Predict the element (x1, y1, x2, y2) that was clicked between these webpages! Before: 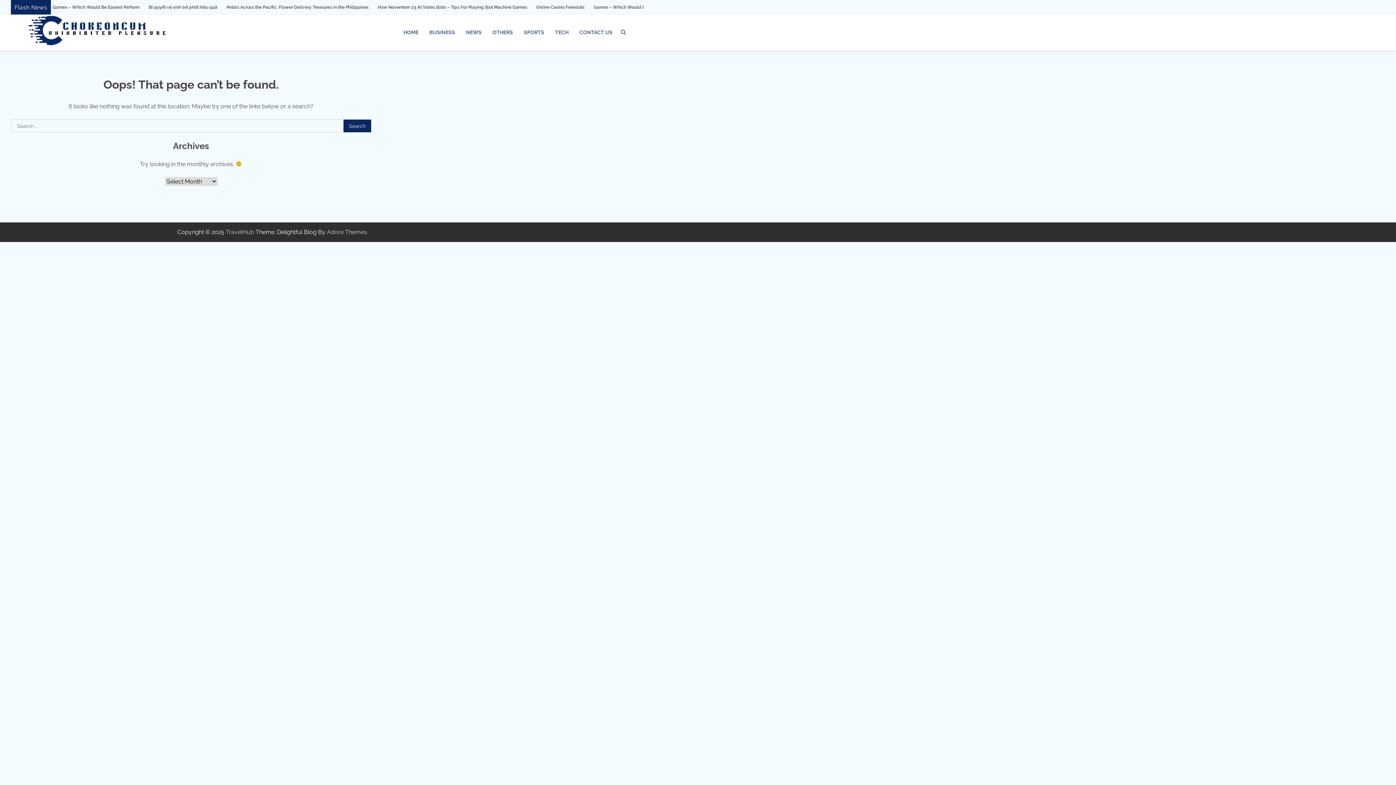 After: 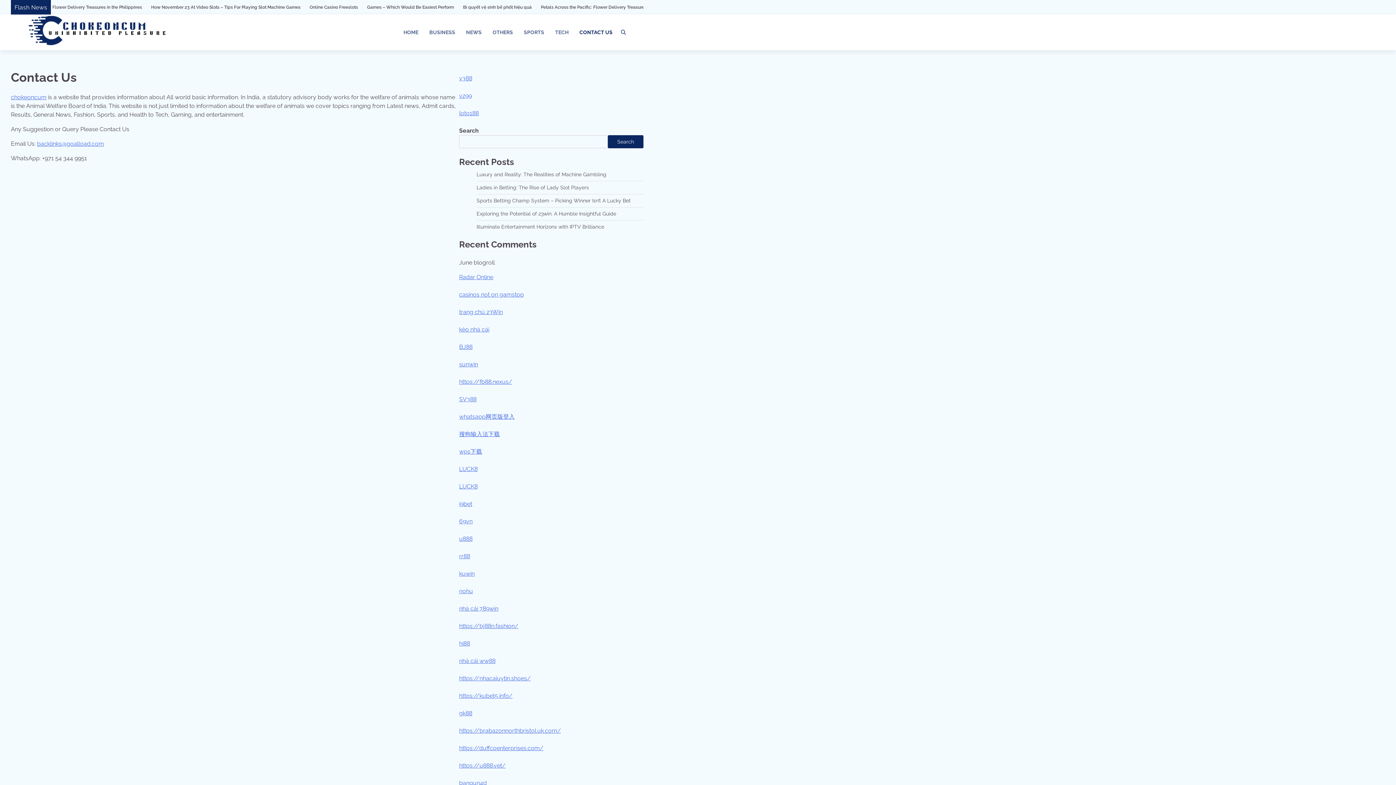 Action: label: Contact Us bbox: (636, 28, 643, 36)